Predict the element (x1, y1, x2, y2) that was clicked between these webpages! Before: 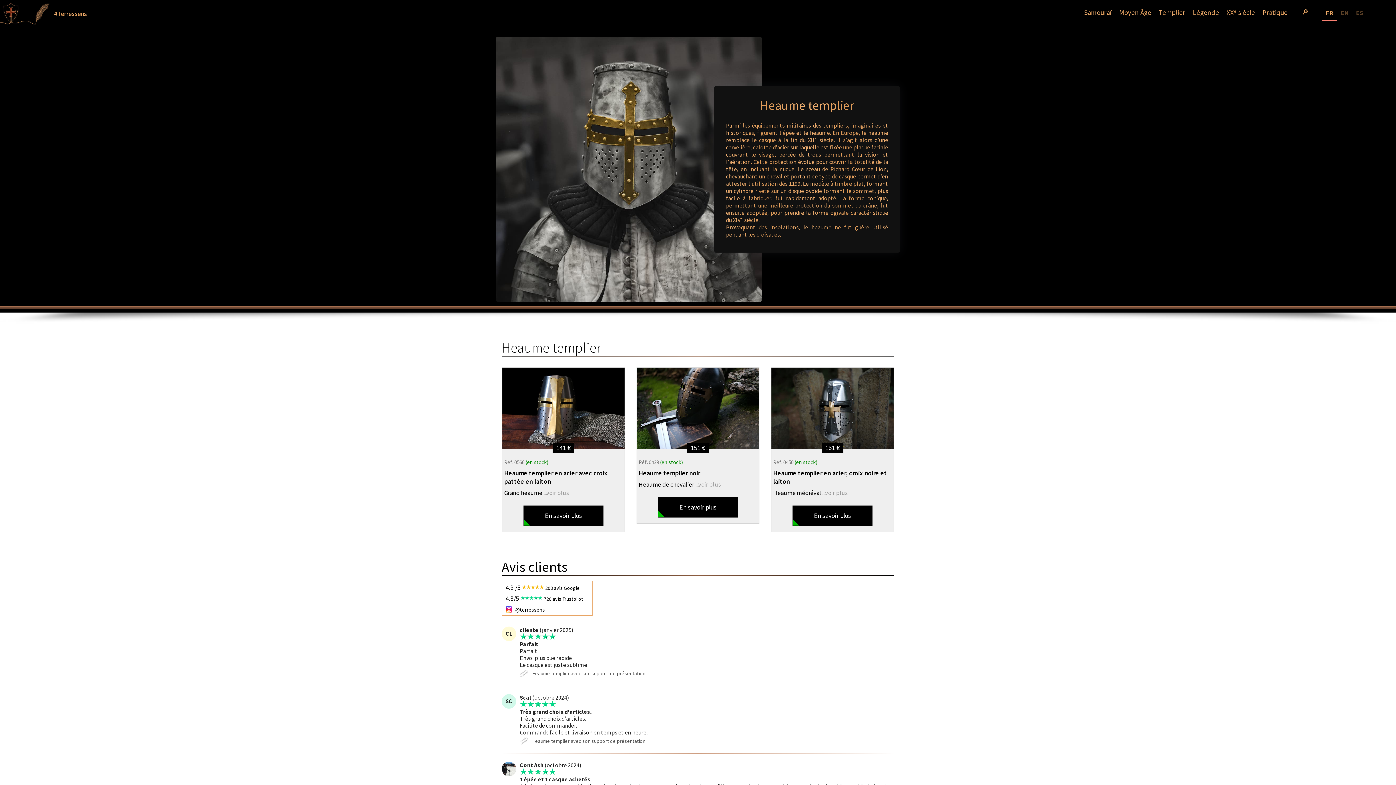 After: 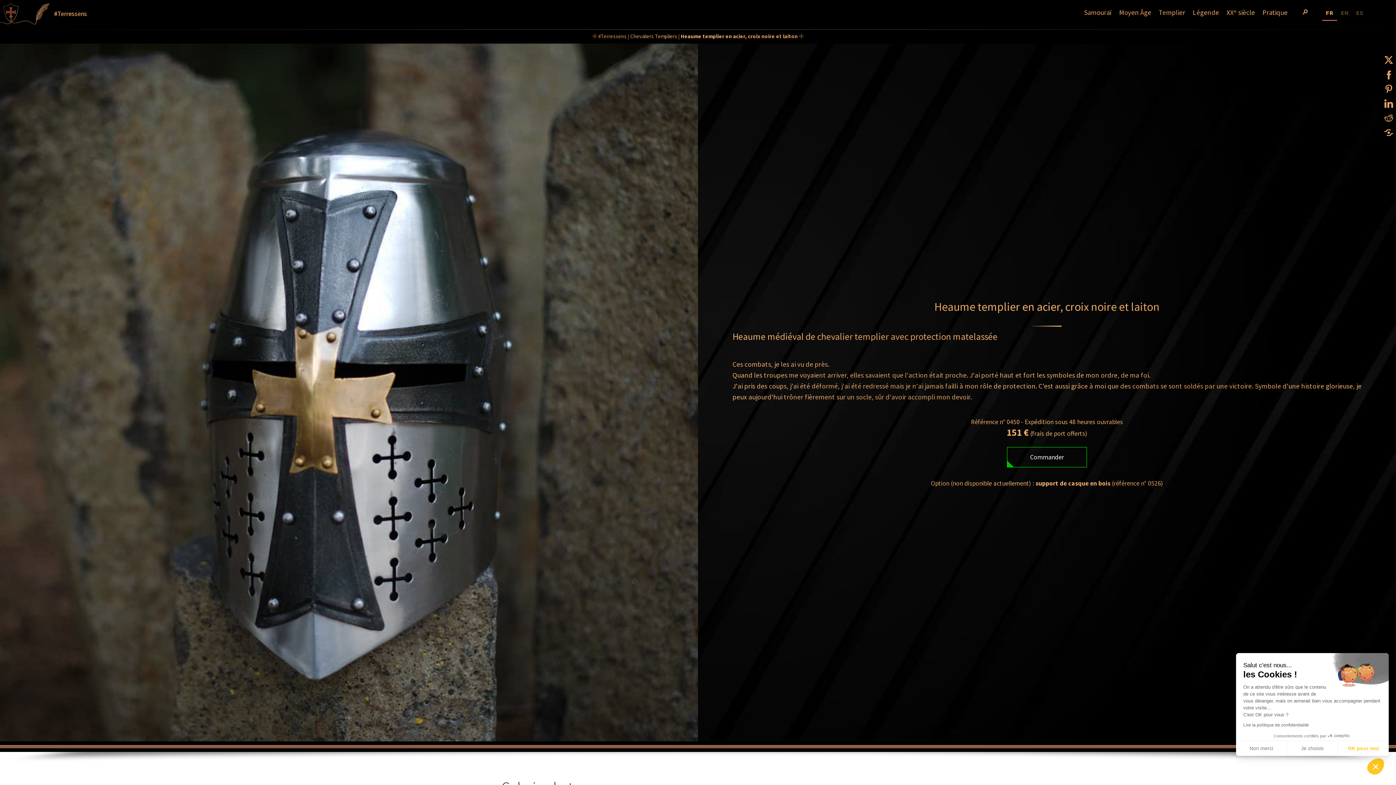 Action: label: En savoir plus bbox: (792, 505, 872, 526)